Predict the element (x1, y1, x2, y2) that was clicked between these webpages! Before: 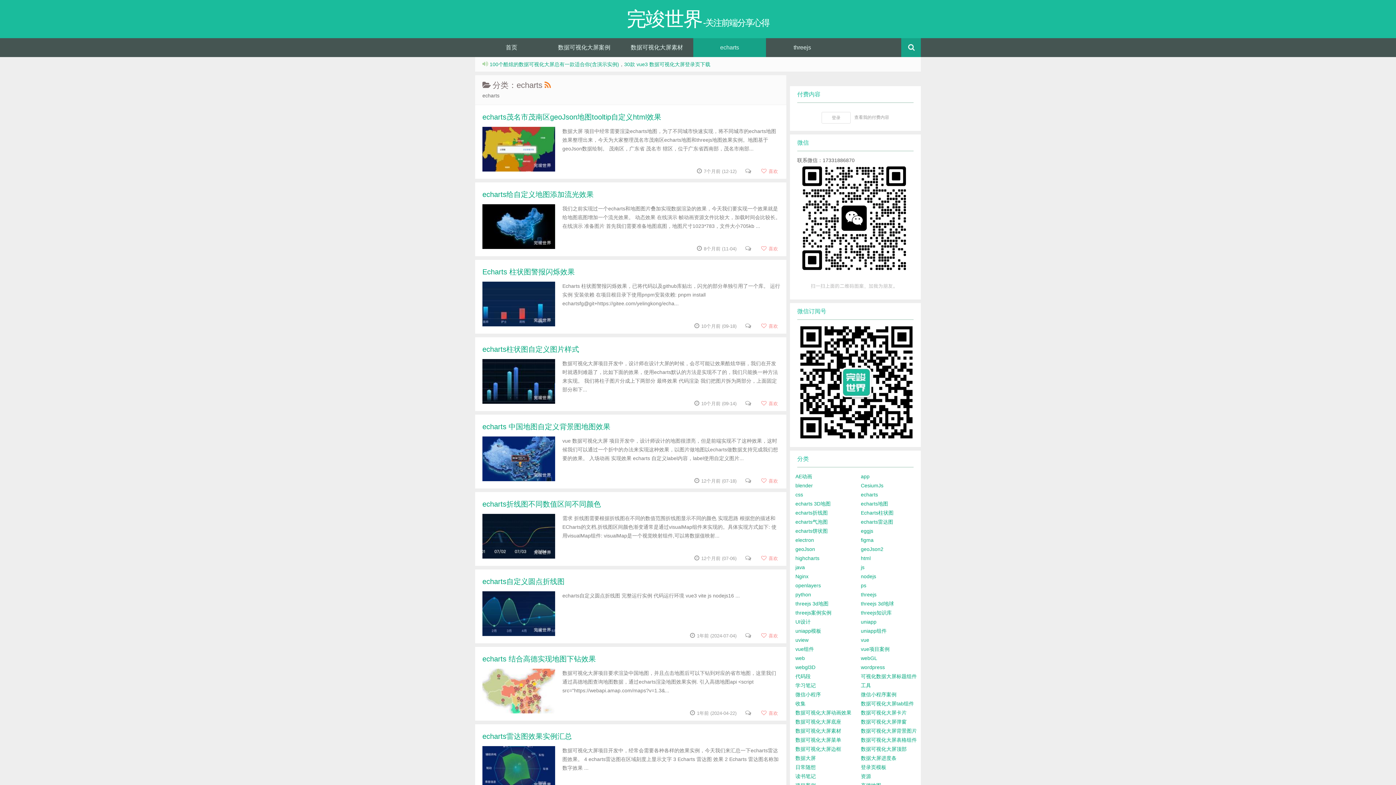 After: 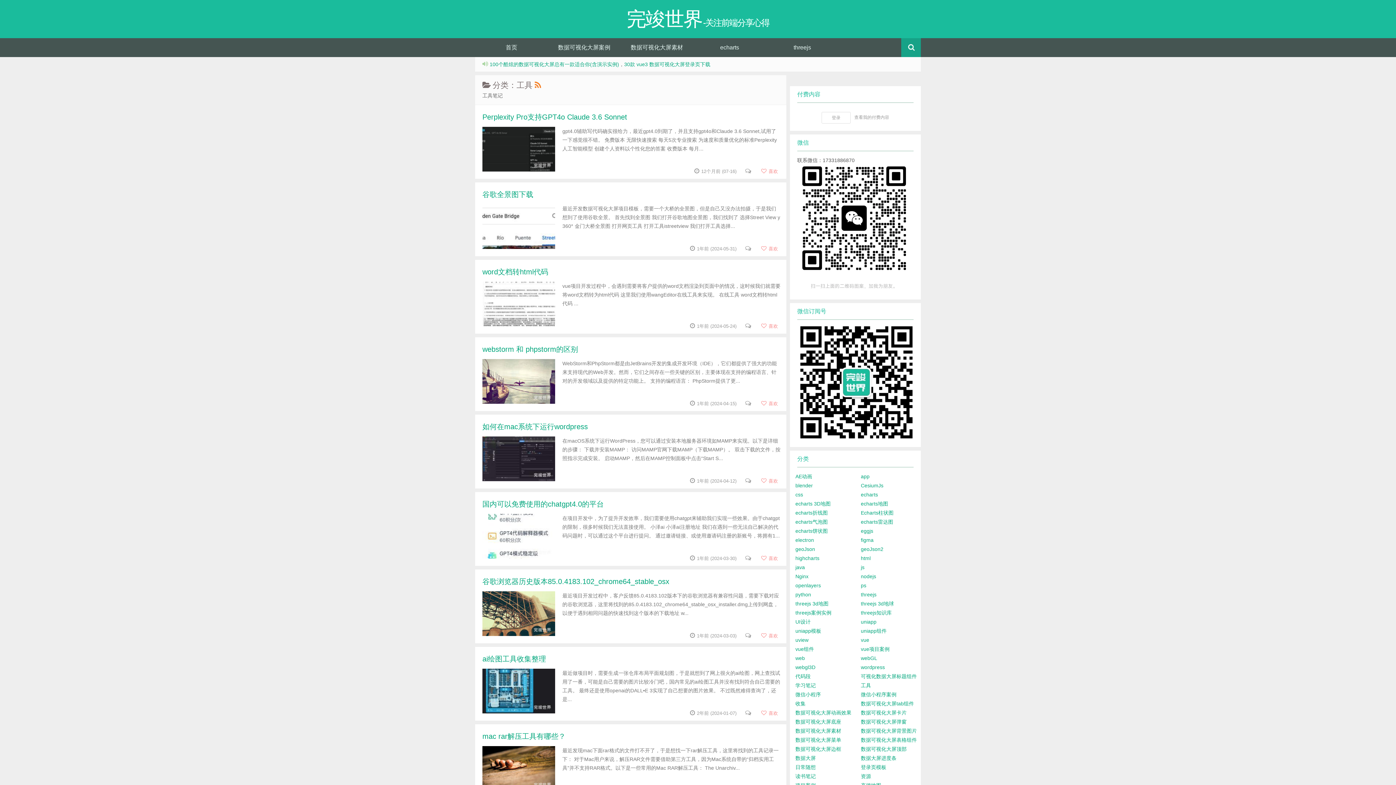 Action: label: 工具 bbox: (861, 682, 871, 688)